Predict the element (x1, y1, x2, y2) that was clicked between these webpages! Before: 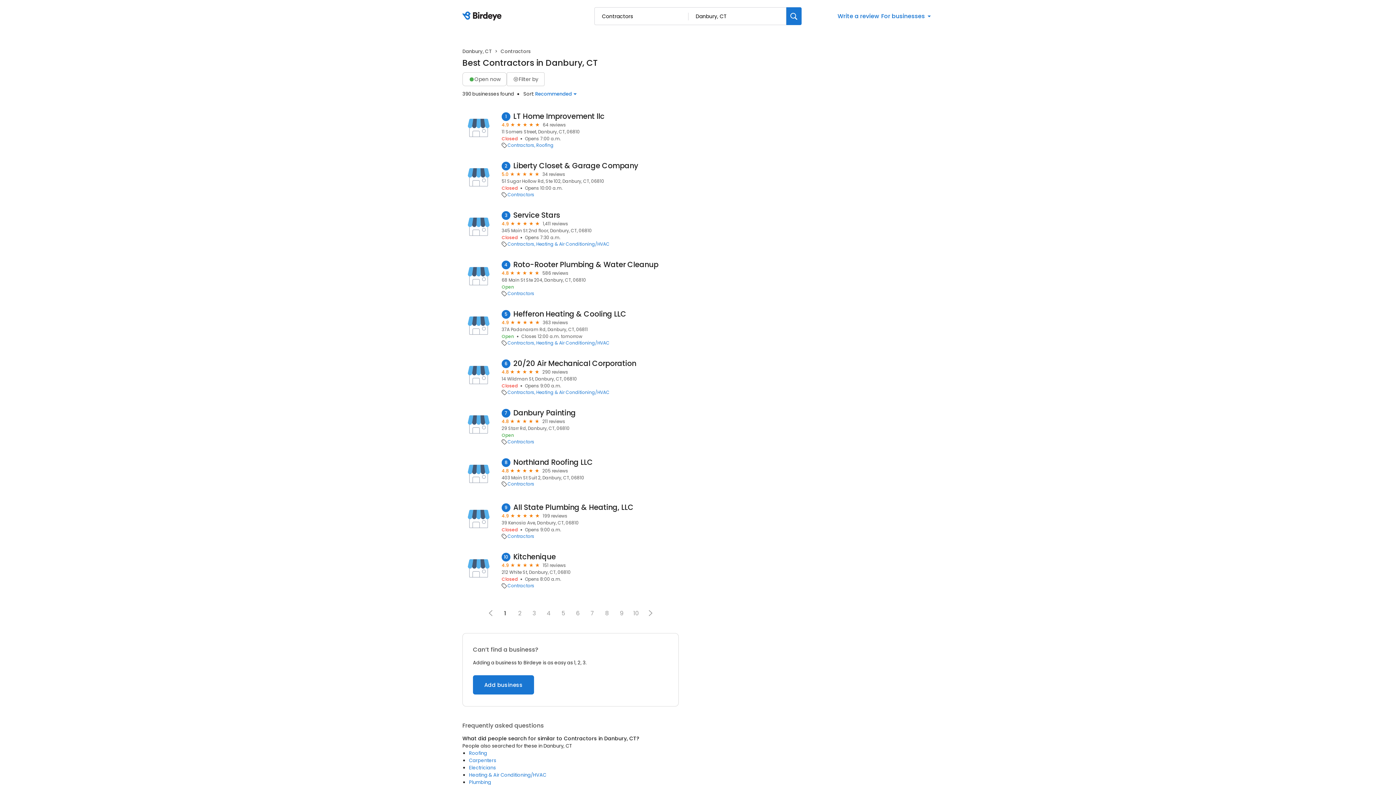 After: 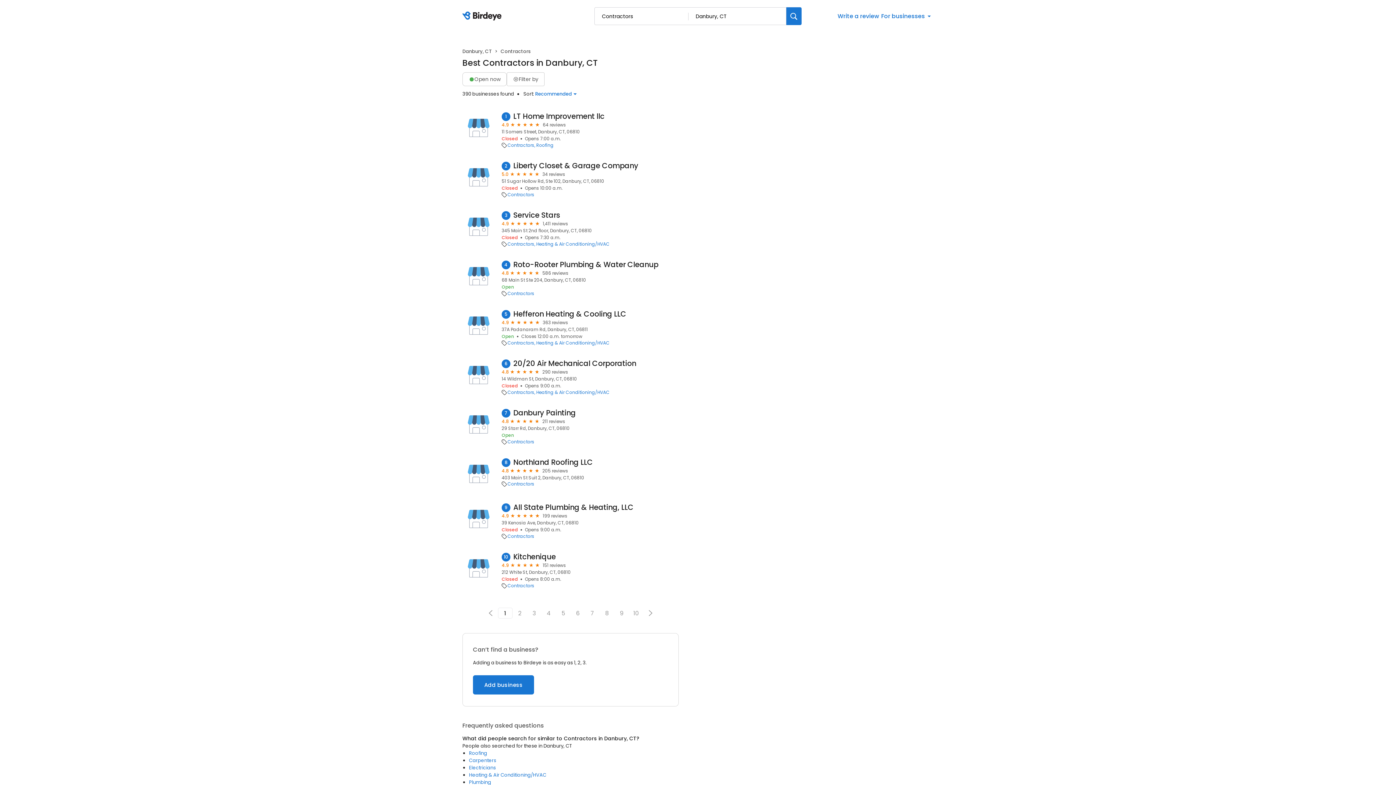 Action: label: 1 bbox: (498, 608, 512, 618)